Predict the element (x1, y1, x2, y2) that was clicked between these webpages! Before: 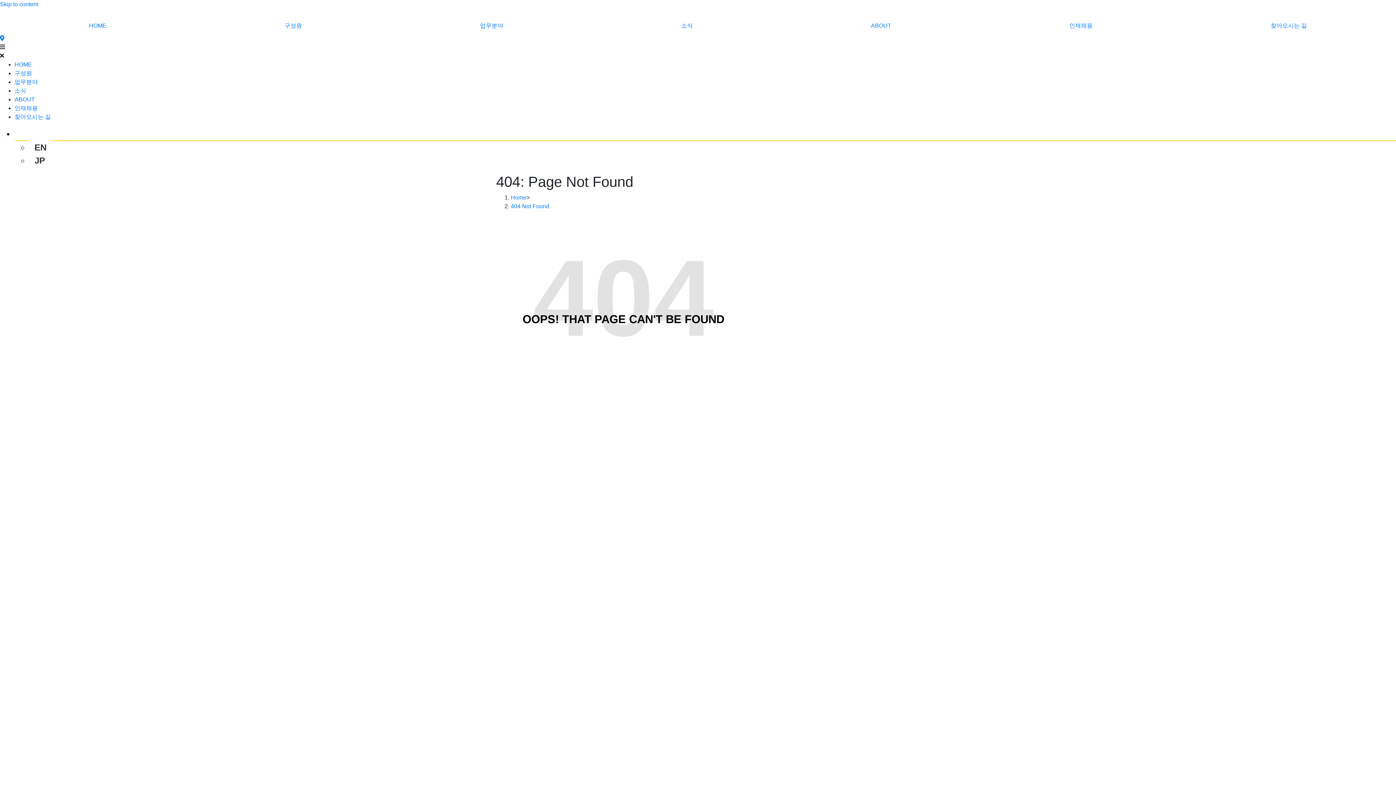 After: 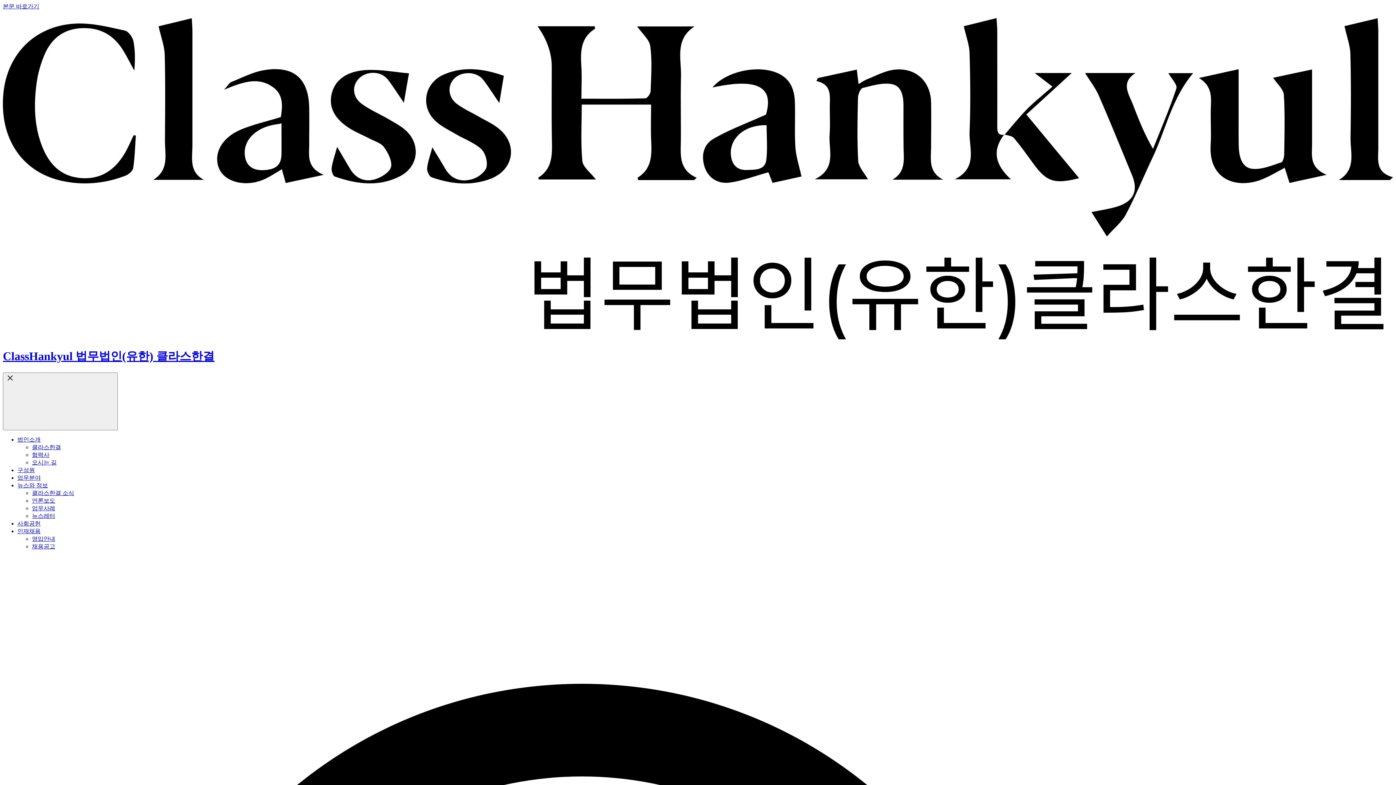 Action: bbox: (391, 17, 592, 34) label: 업무분야